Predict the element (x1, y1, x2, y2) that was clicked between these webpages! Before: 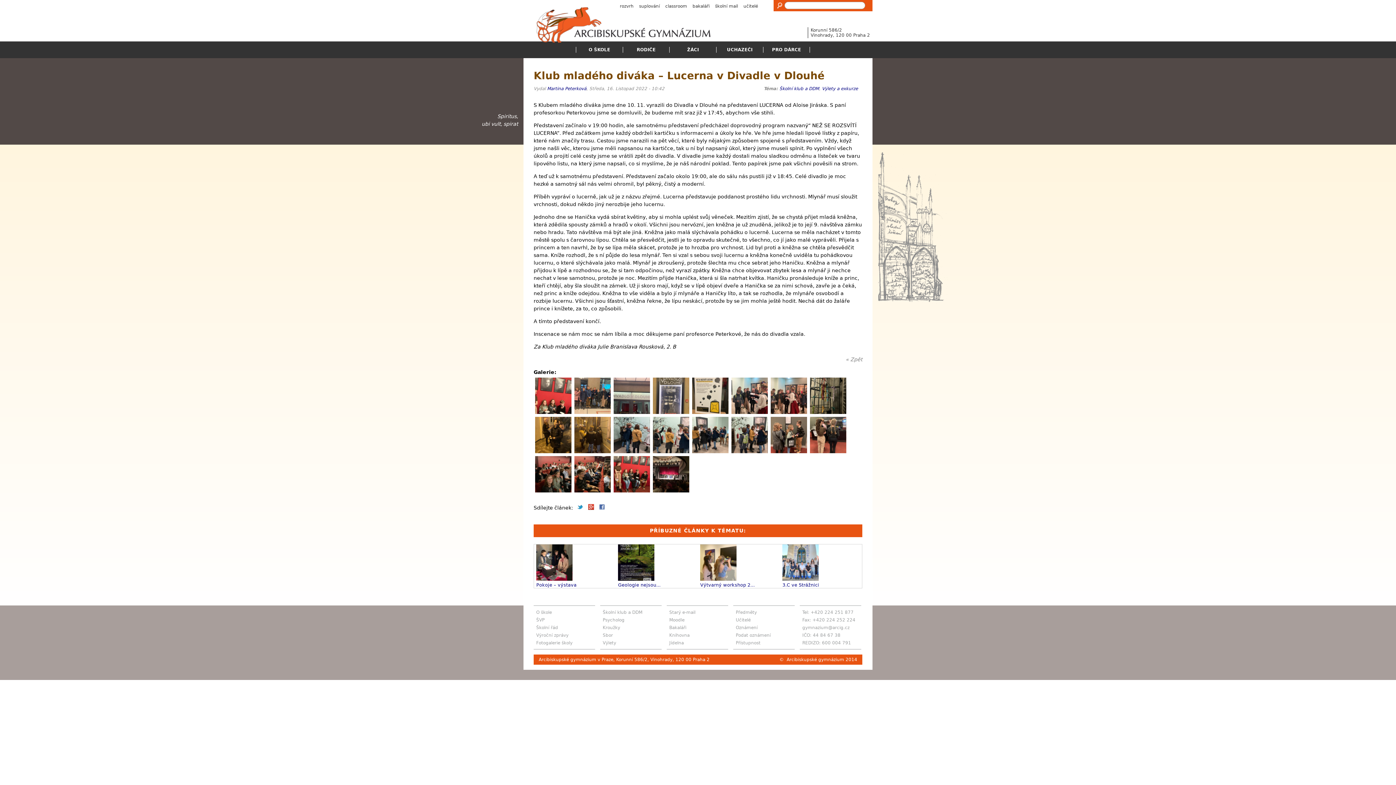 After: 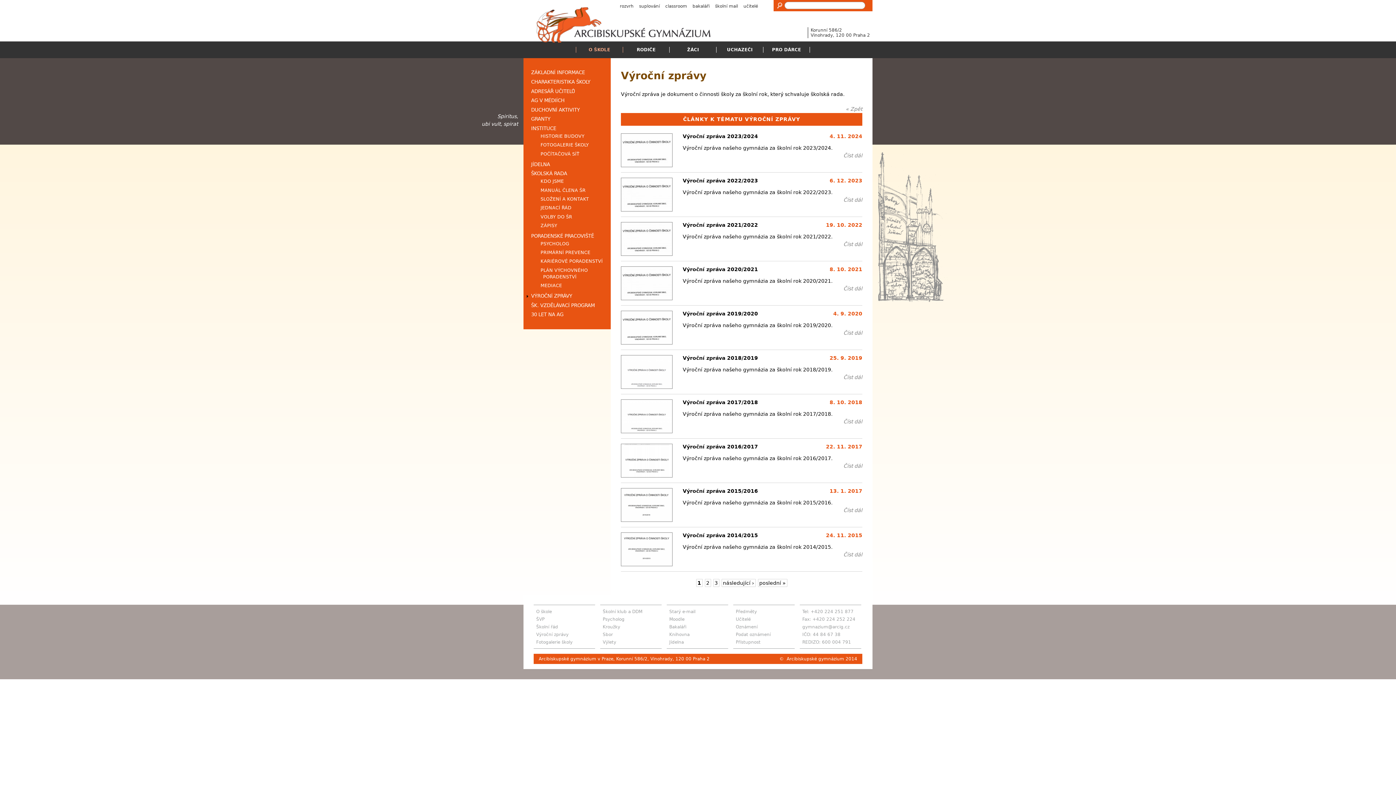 Action: bbox: (536, 633, 568, 638) label: Výroční zprávy